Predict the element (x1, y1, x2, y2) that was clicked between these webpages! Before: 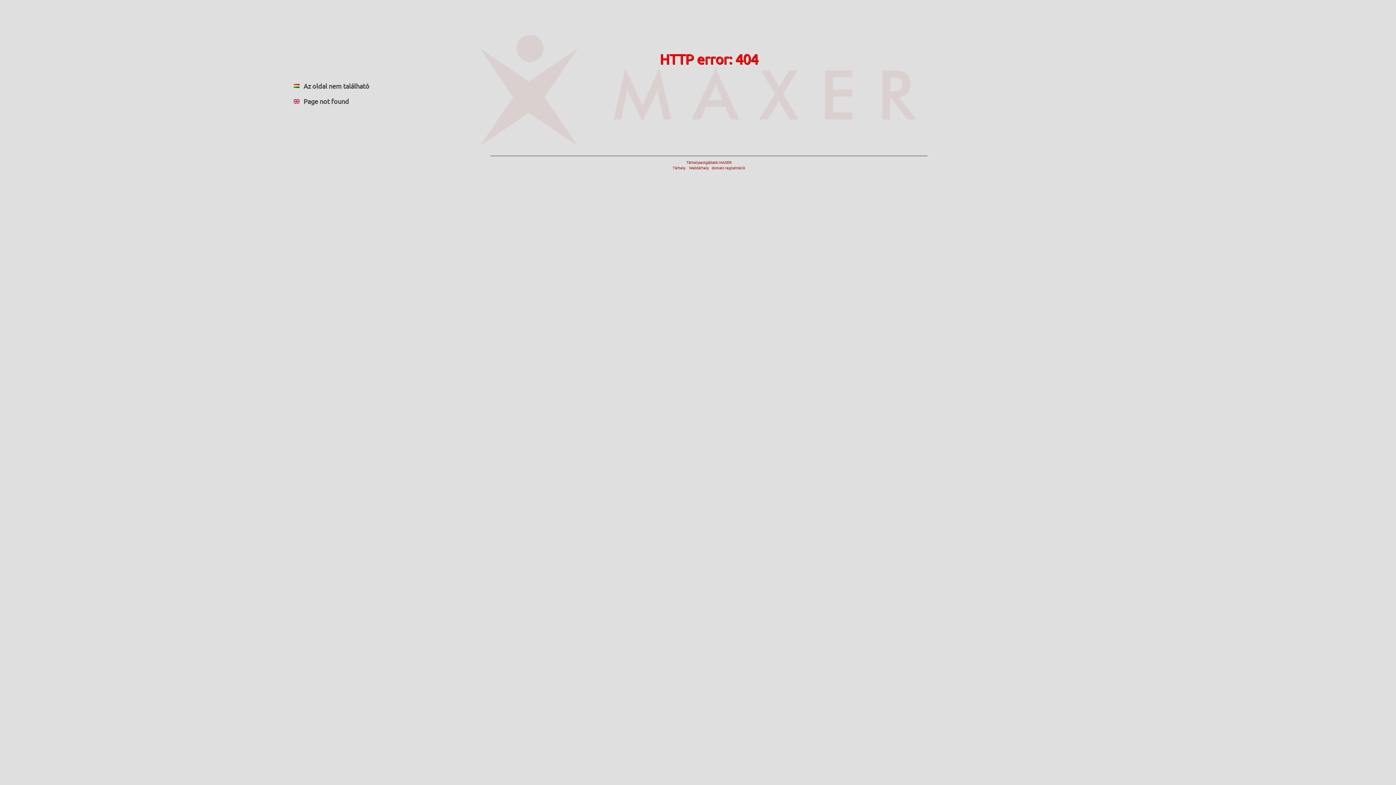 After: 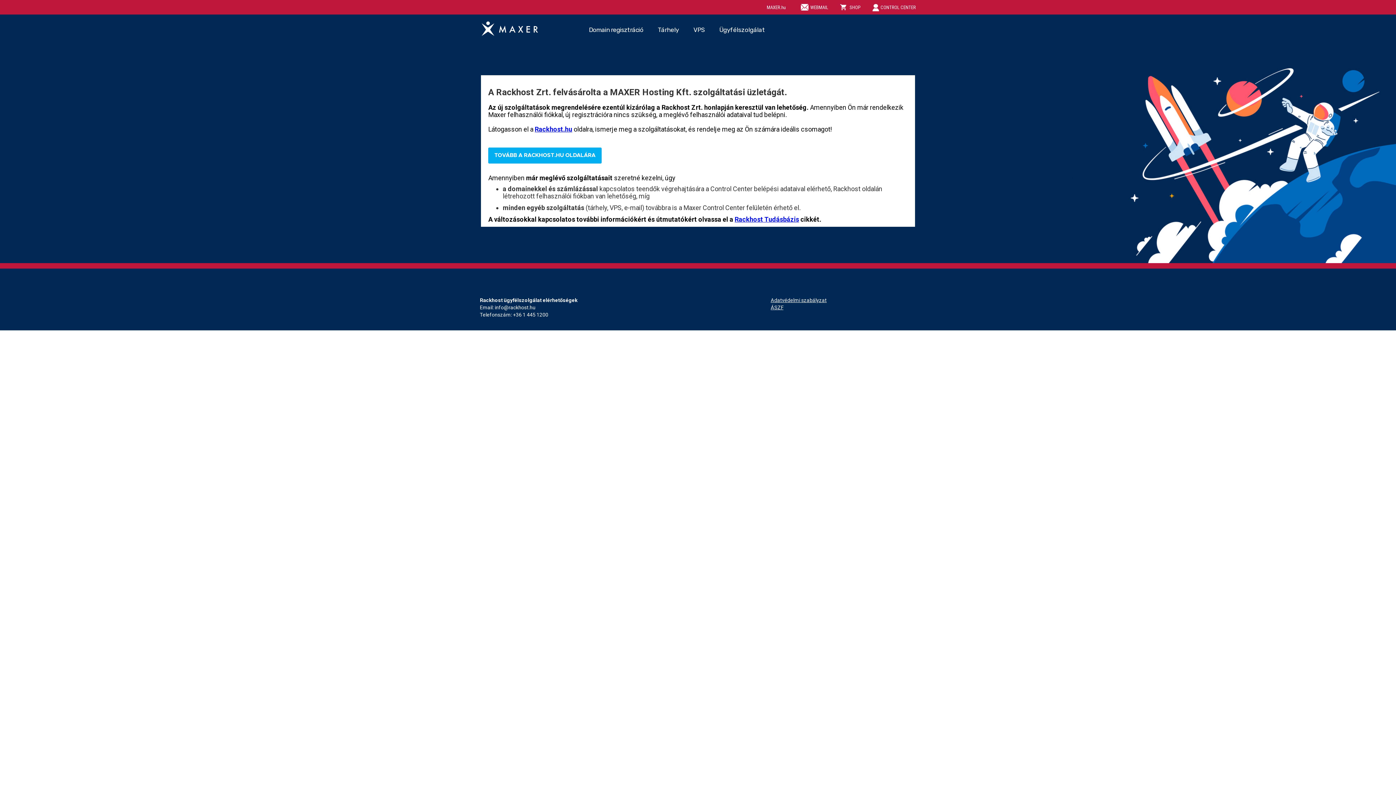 Action: label: Tárhelyszolgáltató: MAXER
Tárhely     Webtárhely    domain regisztráció bbox: (672, 159, 745, 170)